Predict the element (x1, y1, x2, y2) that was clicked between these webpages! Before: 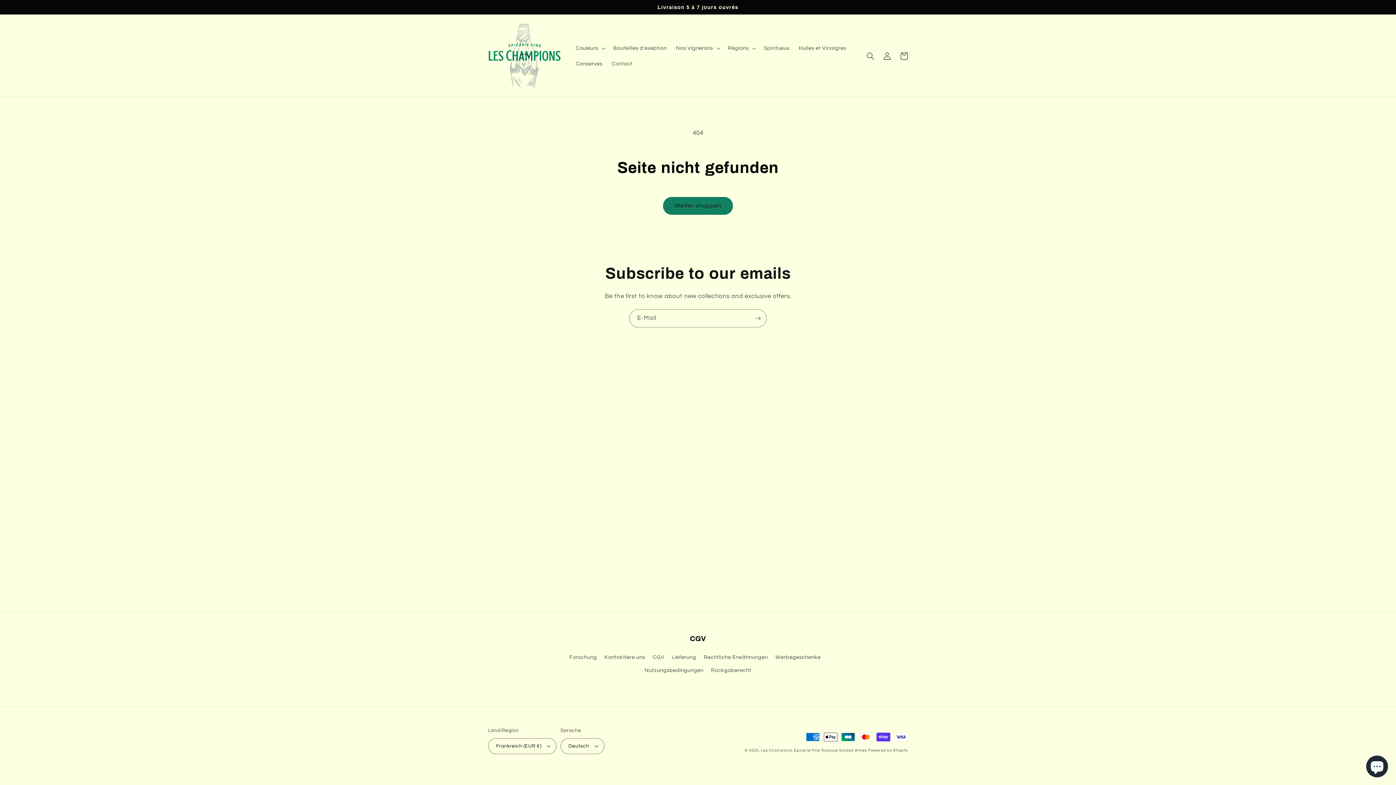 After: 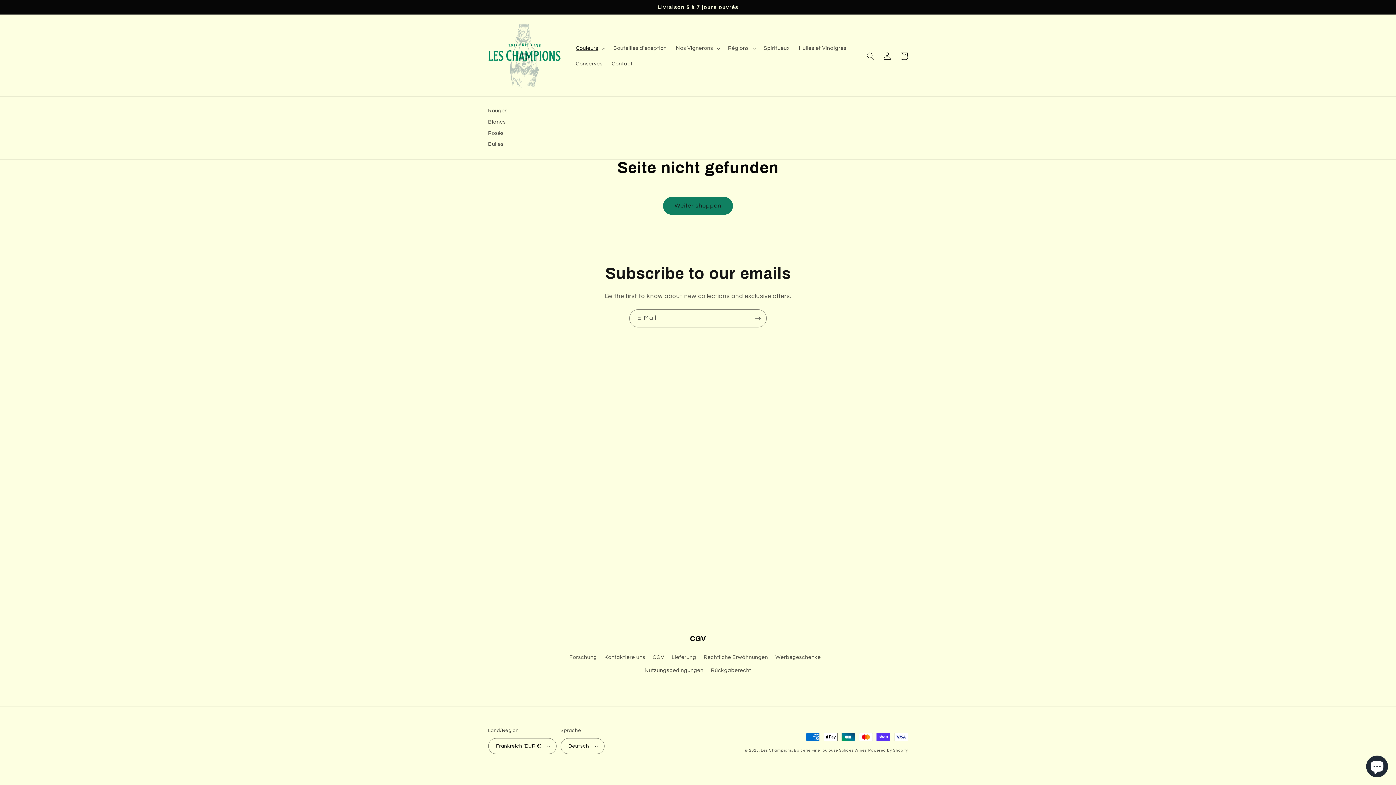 Action: bbox: (571, 40, 608, 56) label: Couleurs